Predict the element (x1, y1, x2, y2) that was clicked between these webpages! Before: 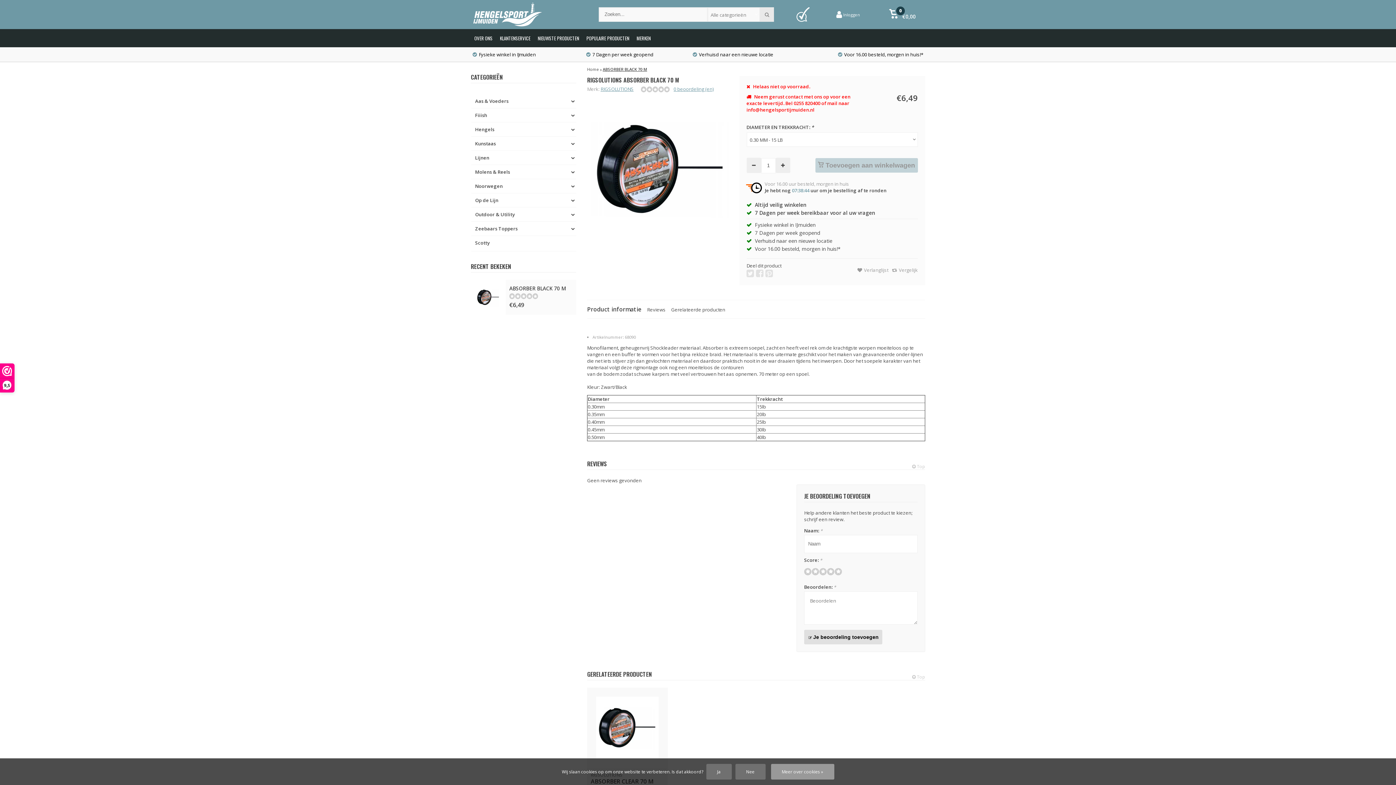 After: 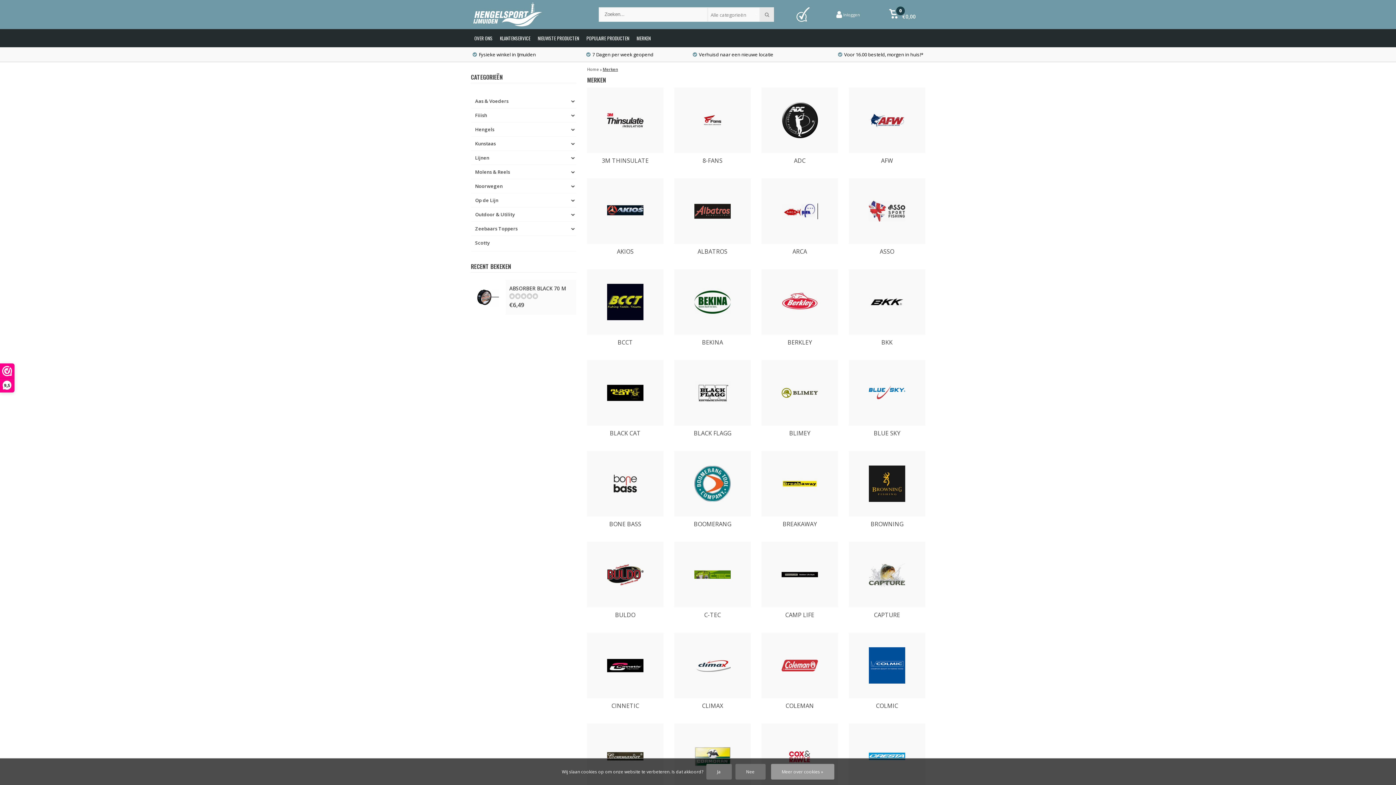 Action: bbox: (633, 29, 654, 47) label: MERKEN